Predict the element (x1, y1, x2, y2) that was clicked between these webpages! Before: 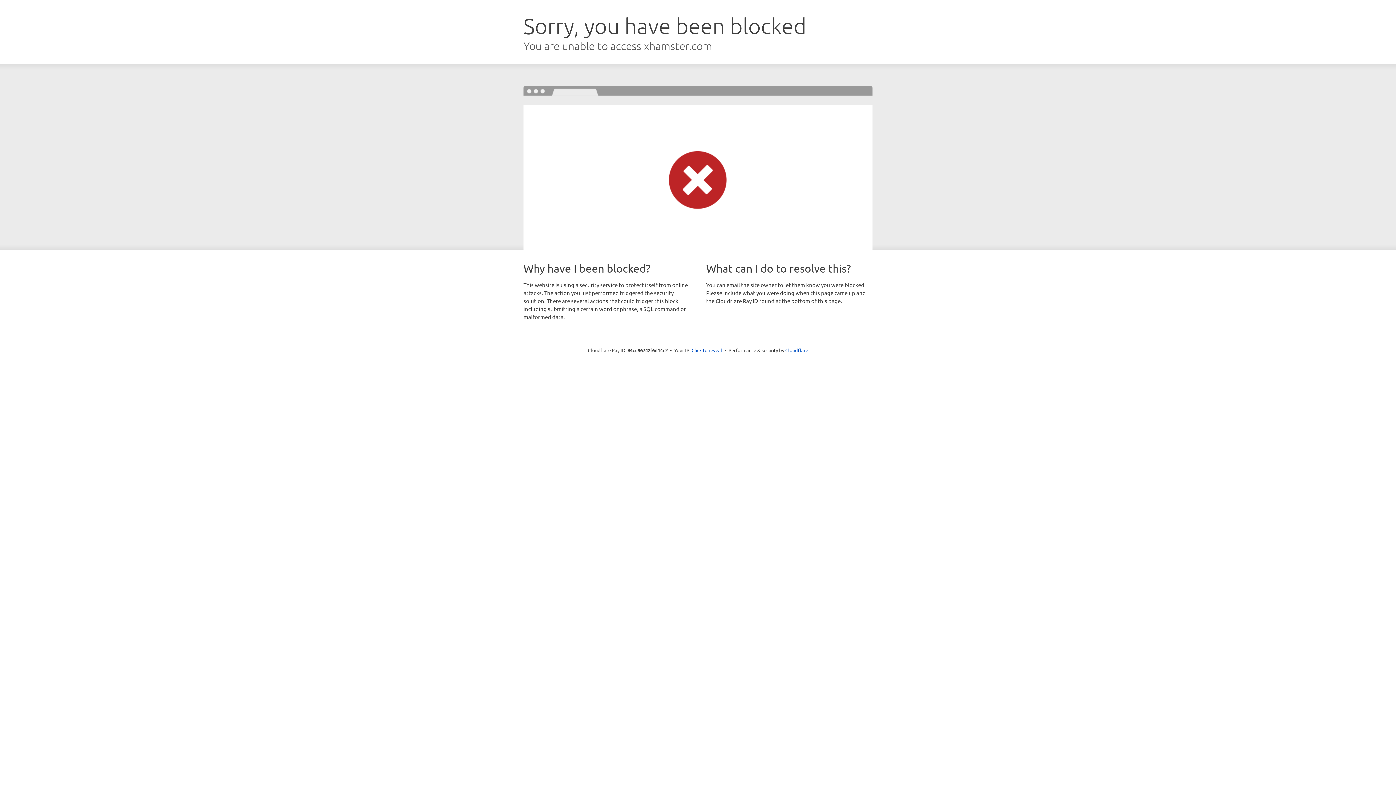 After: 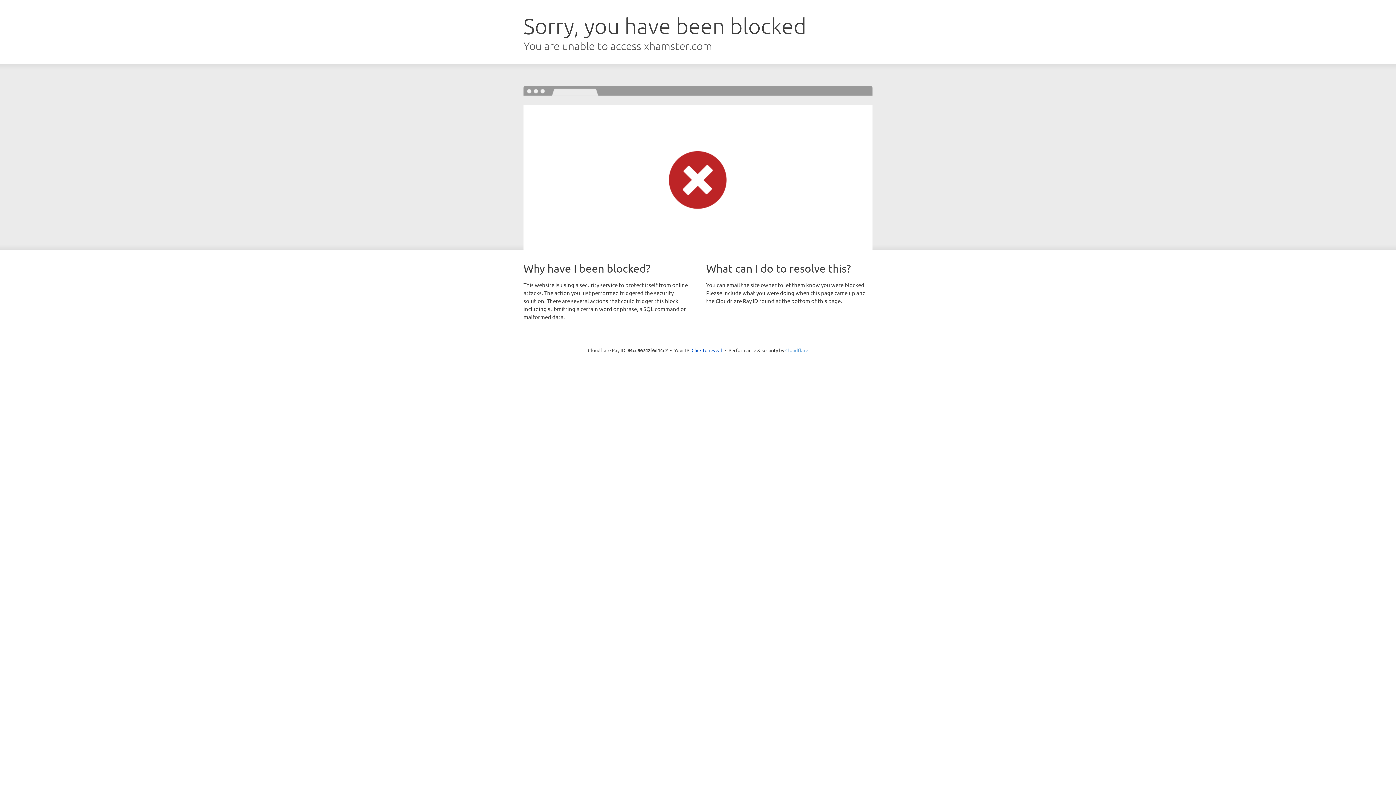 Action: bbox: (785, 347, 808, 353) label: Cloudflare